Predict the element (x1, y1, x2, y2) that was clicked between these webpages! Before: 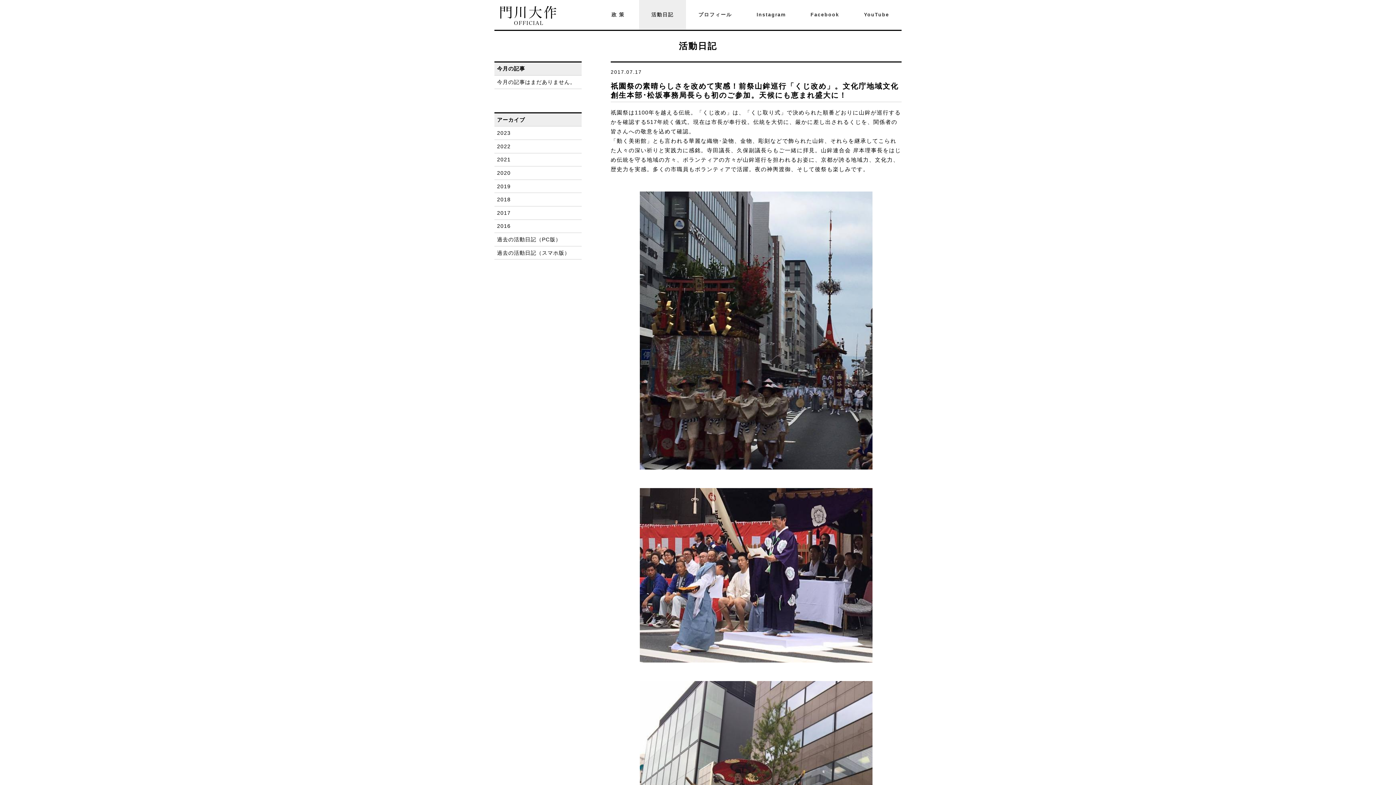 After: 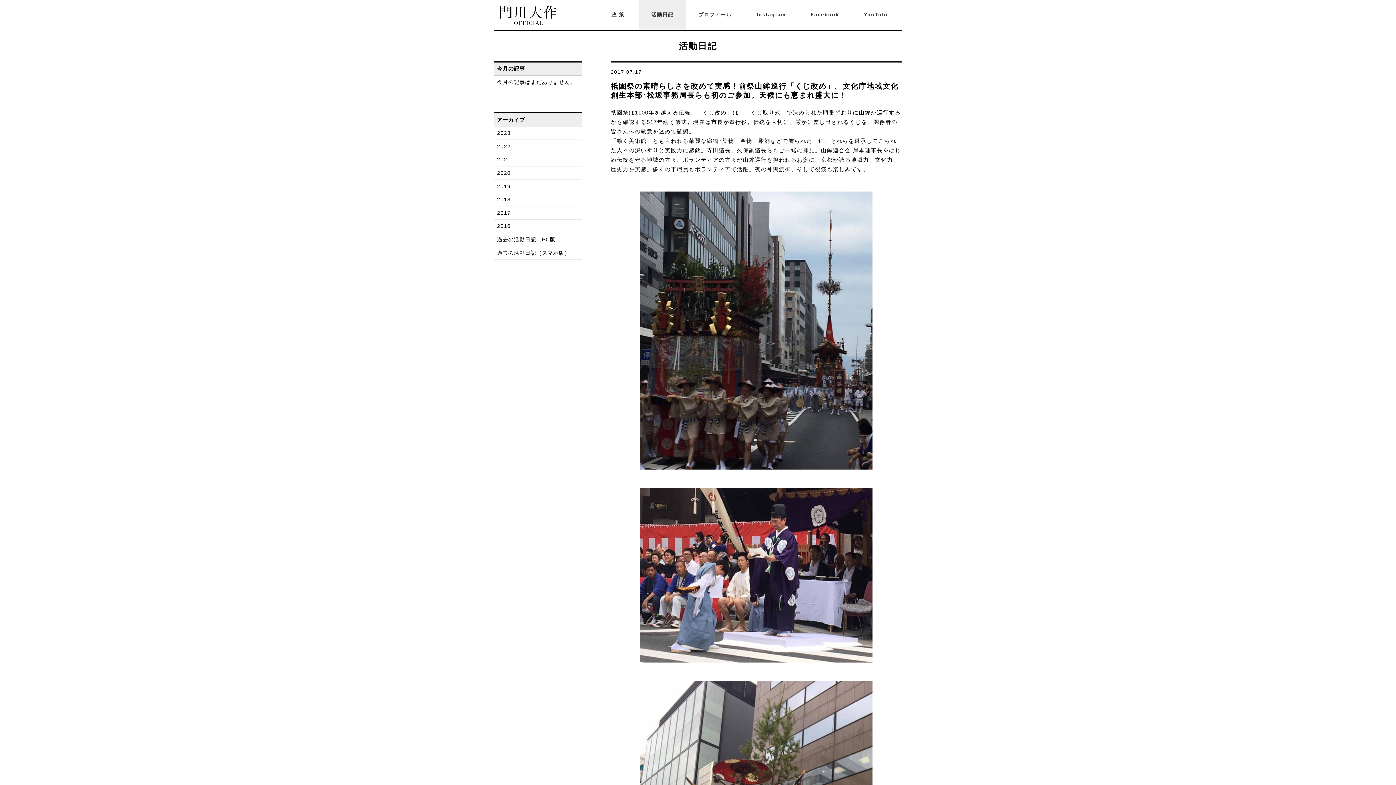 Action: label: 過去の活動日記（PC版） bbox: (497, 236, 561, 242)